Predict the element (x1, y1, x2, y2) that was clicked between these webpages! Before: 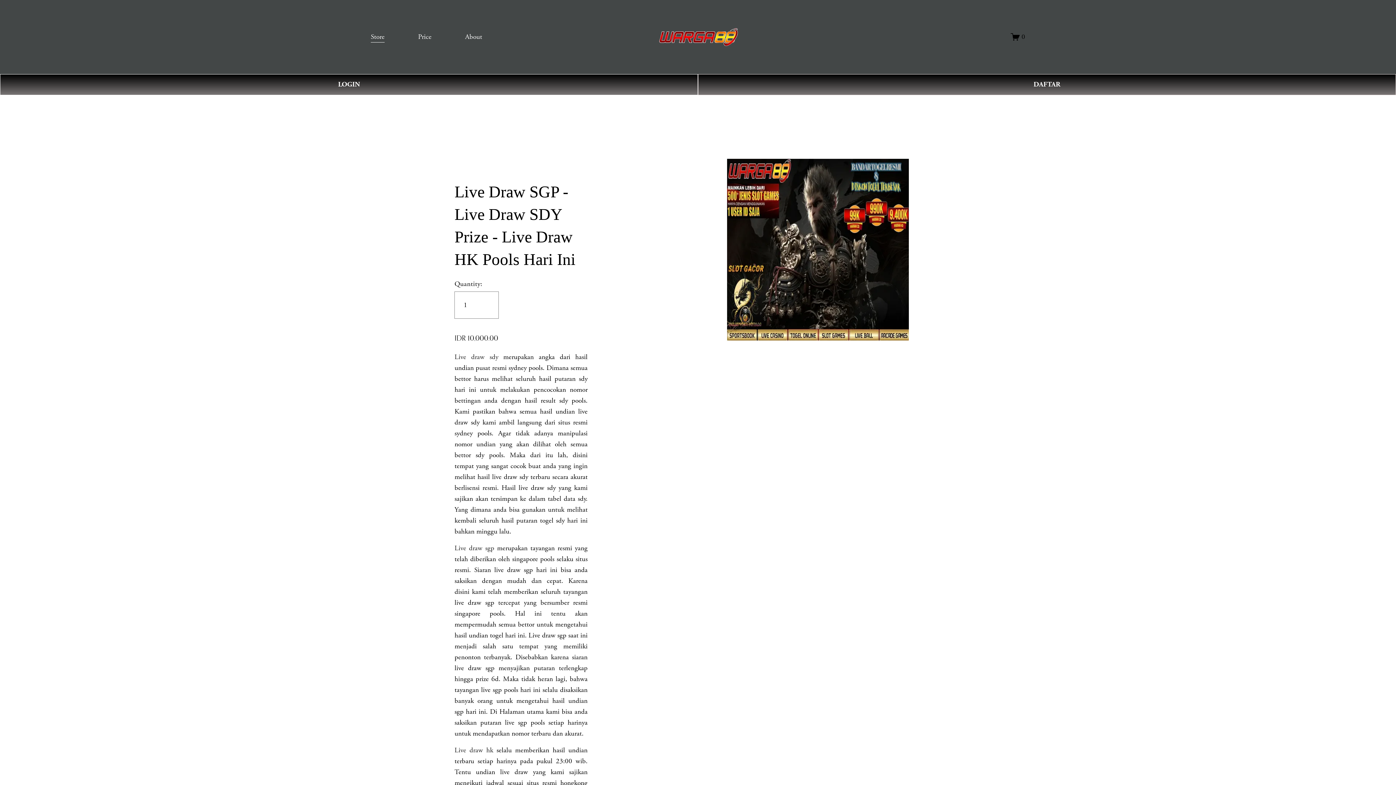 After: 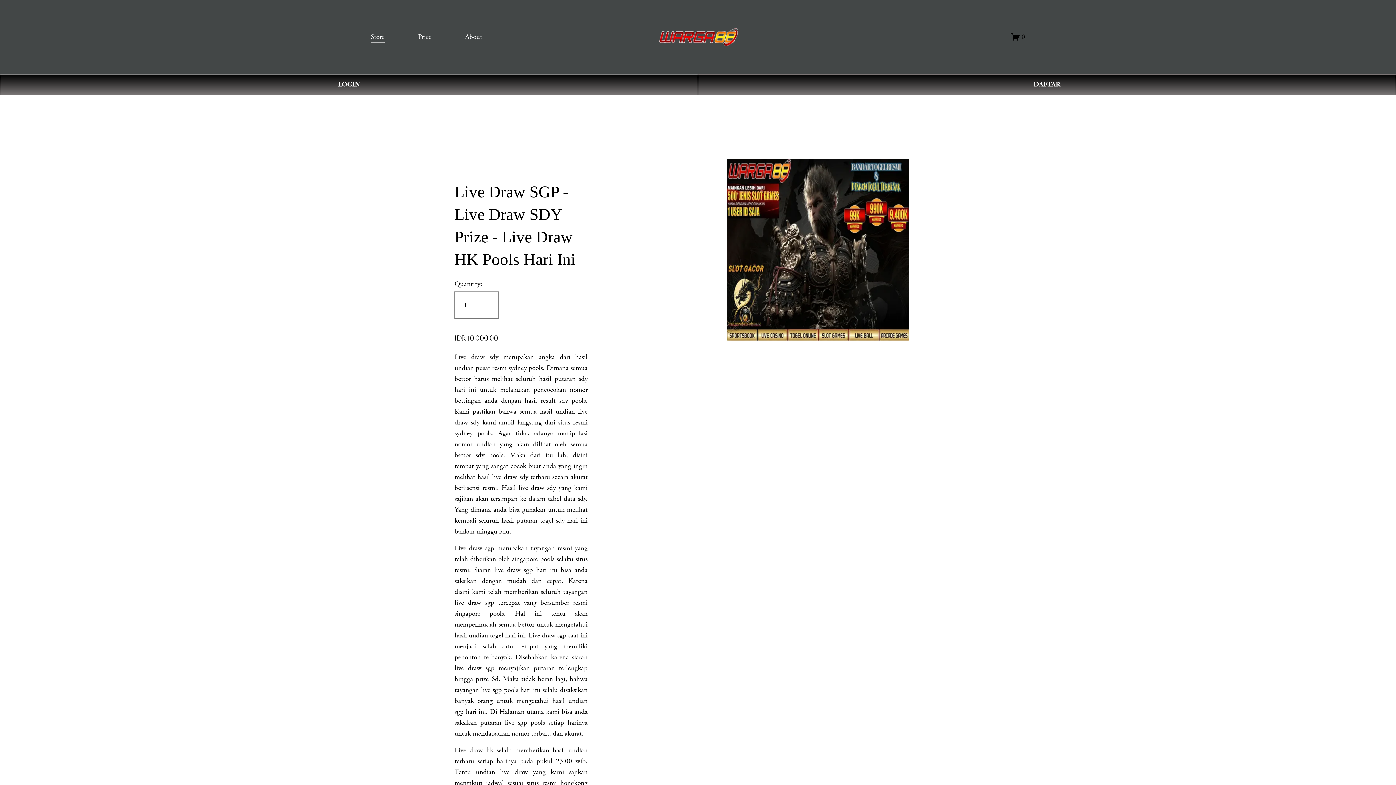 Action: label: Store bbox: (370, 30, 384, 43)